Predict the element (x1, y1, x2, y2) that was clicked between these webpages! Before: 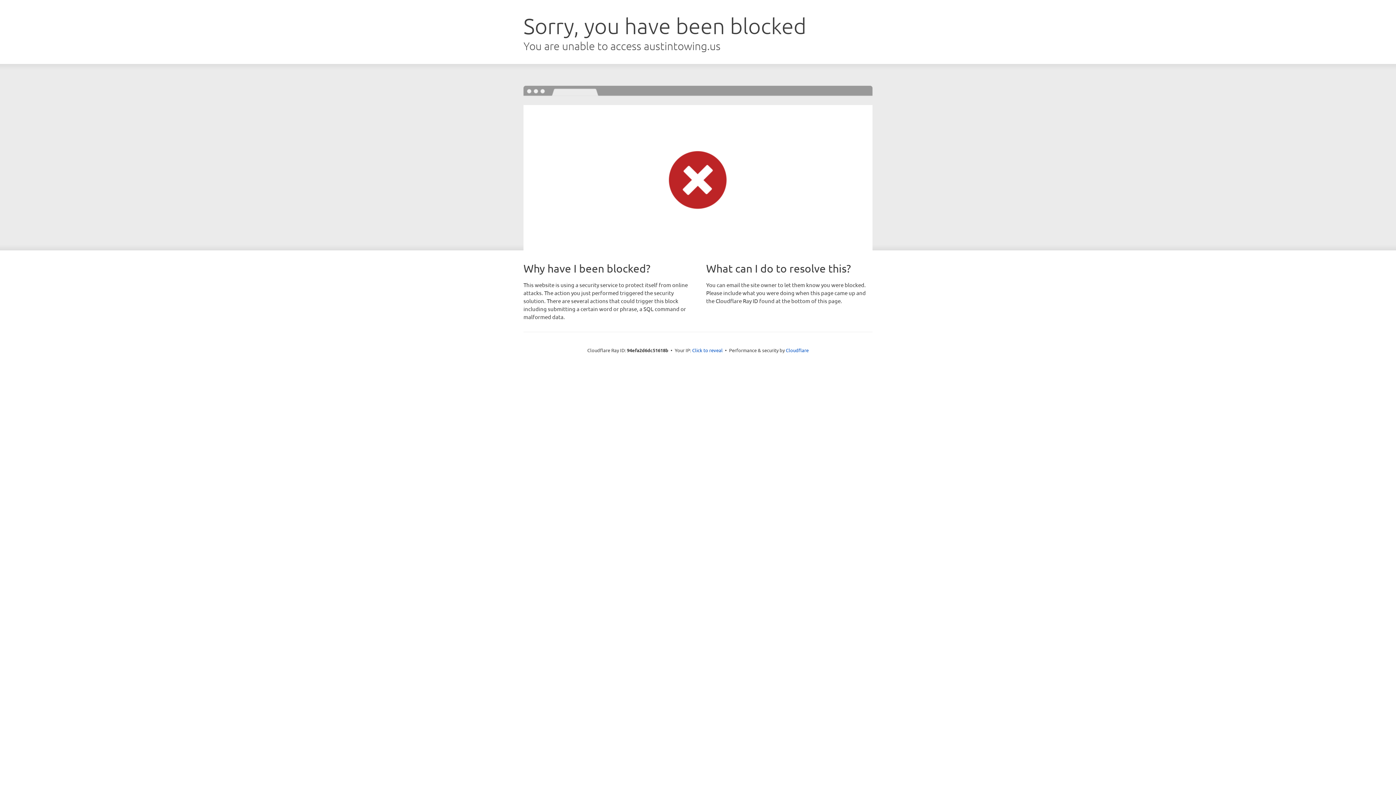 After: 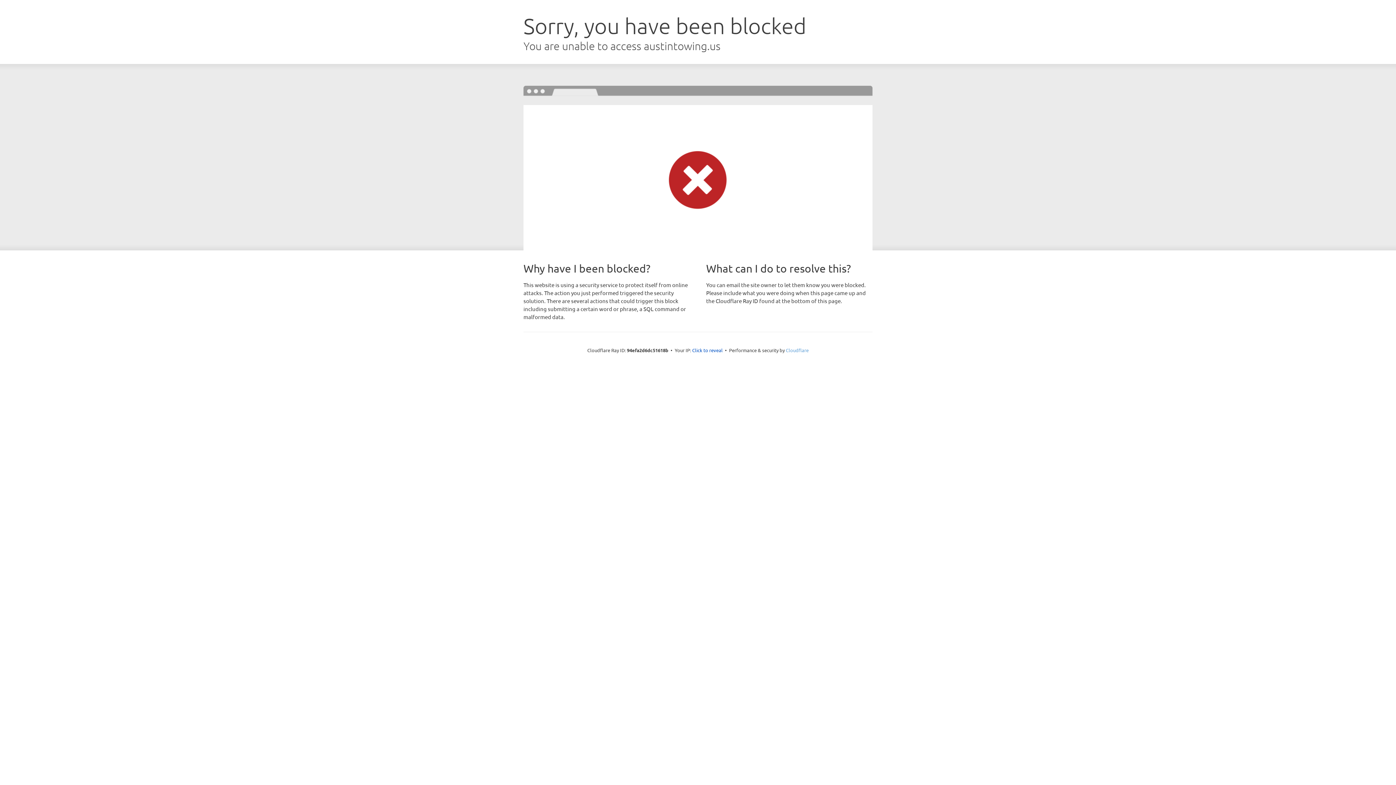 Action: label: Cloudflare bbox: (786, 347, 808, 353)